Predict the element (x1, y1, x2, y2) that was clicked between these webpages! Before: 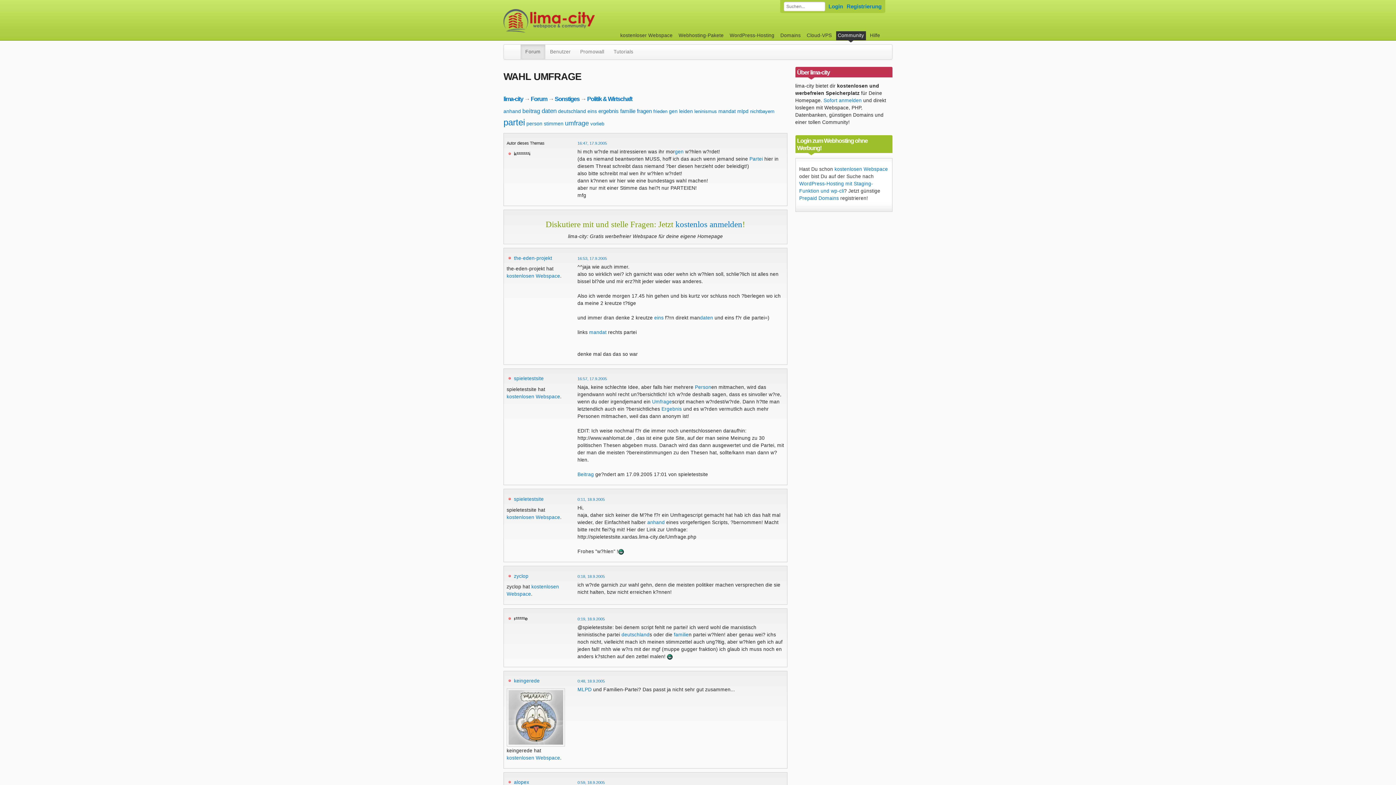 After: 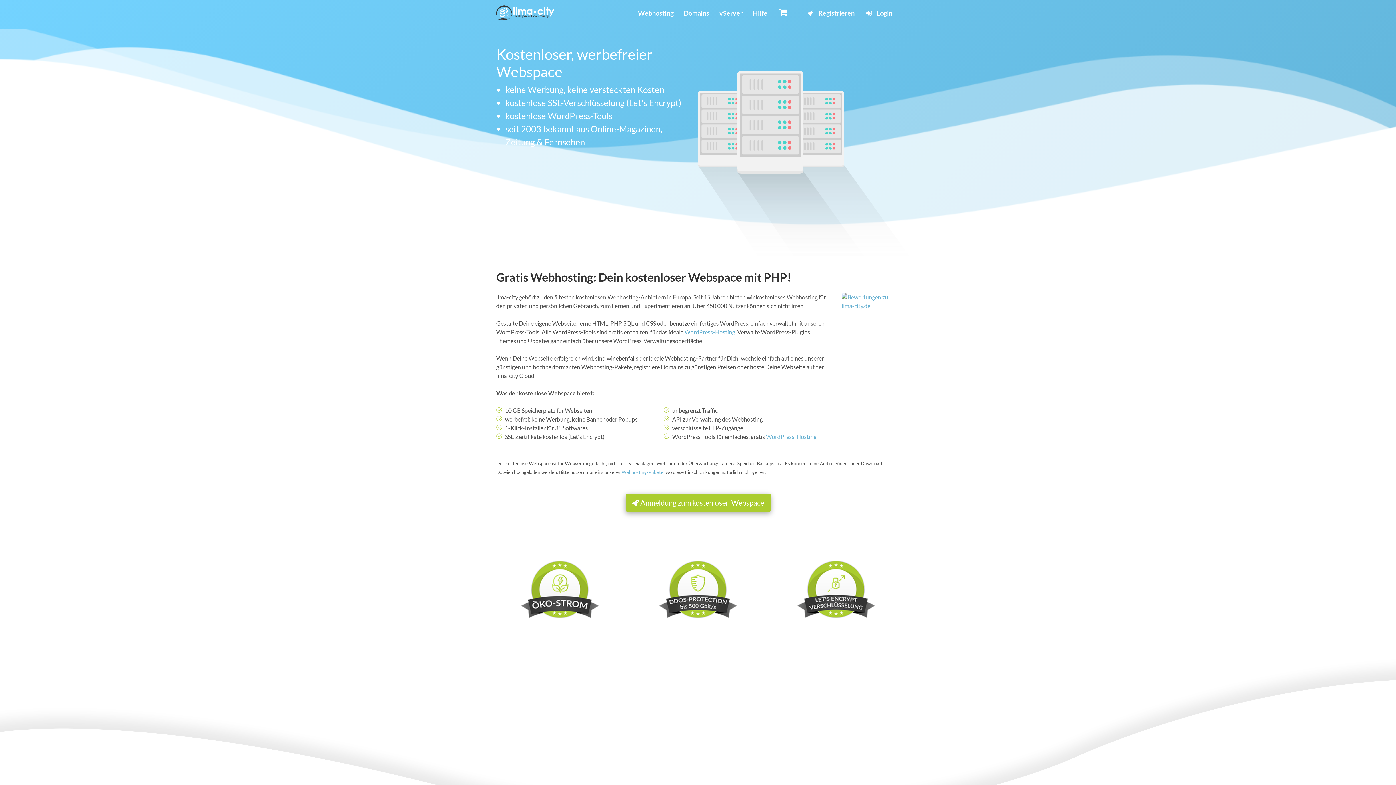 Action: bbox: (506, 755, 560, 761) label: kostenlosen Webspace